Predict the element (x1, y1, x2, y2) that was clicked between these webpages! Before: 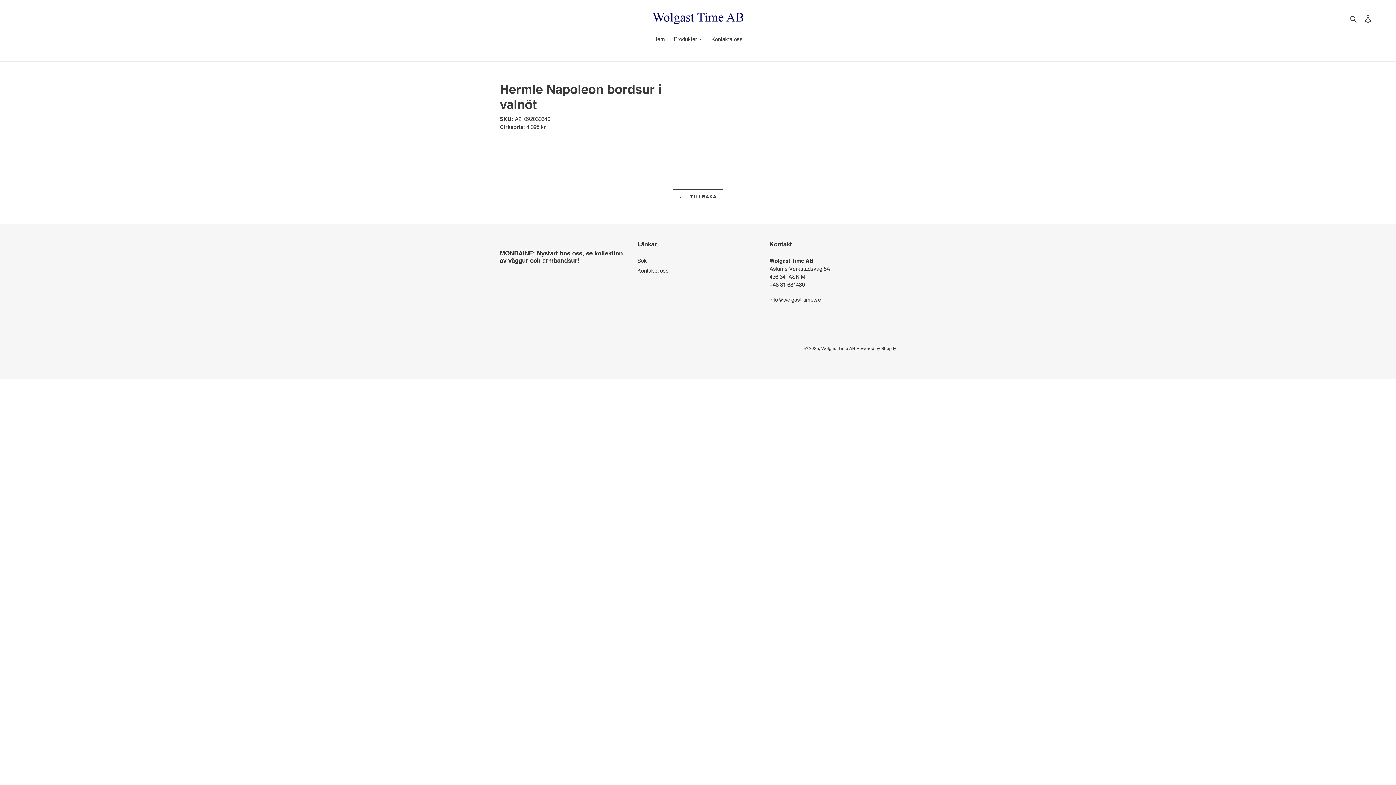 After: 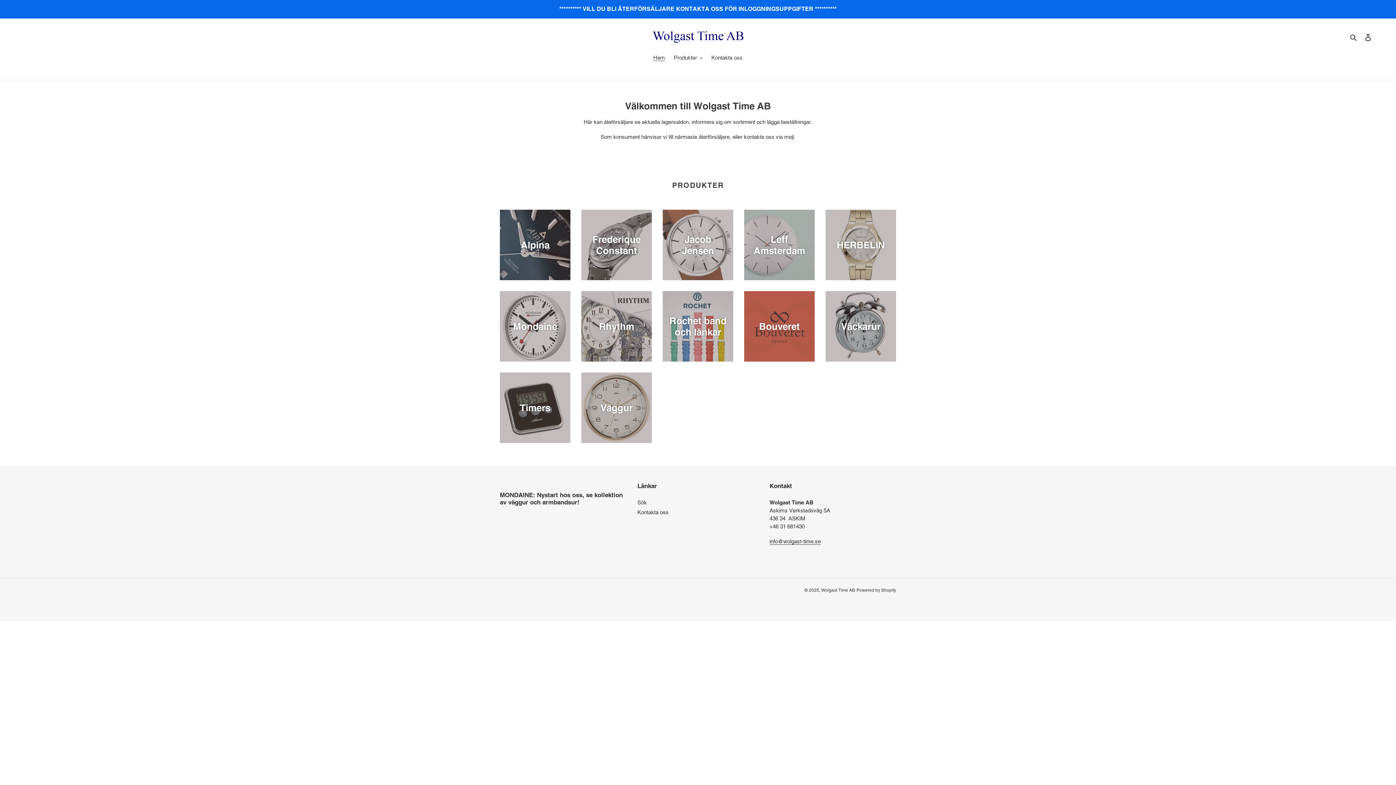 Action: bbox: (652, 12, 743, 24)